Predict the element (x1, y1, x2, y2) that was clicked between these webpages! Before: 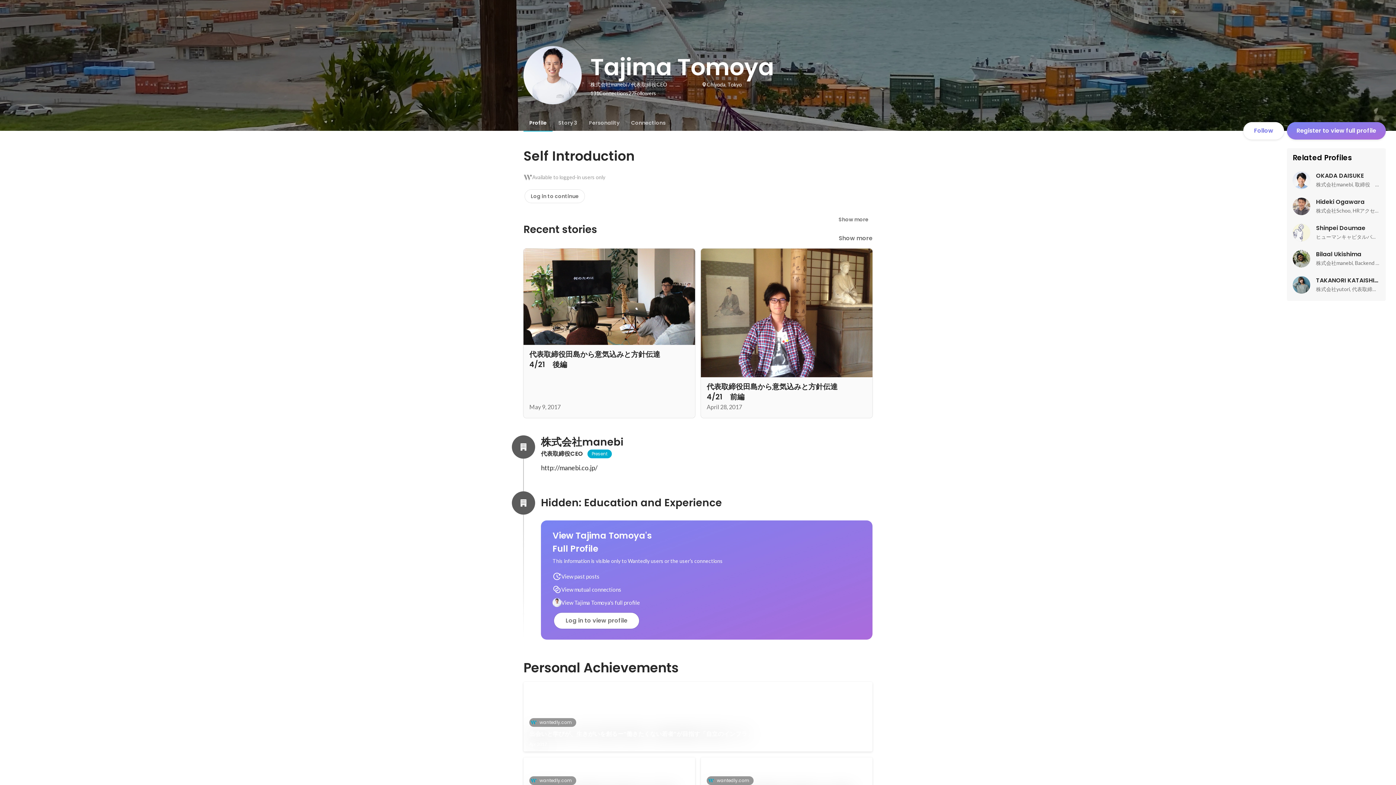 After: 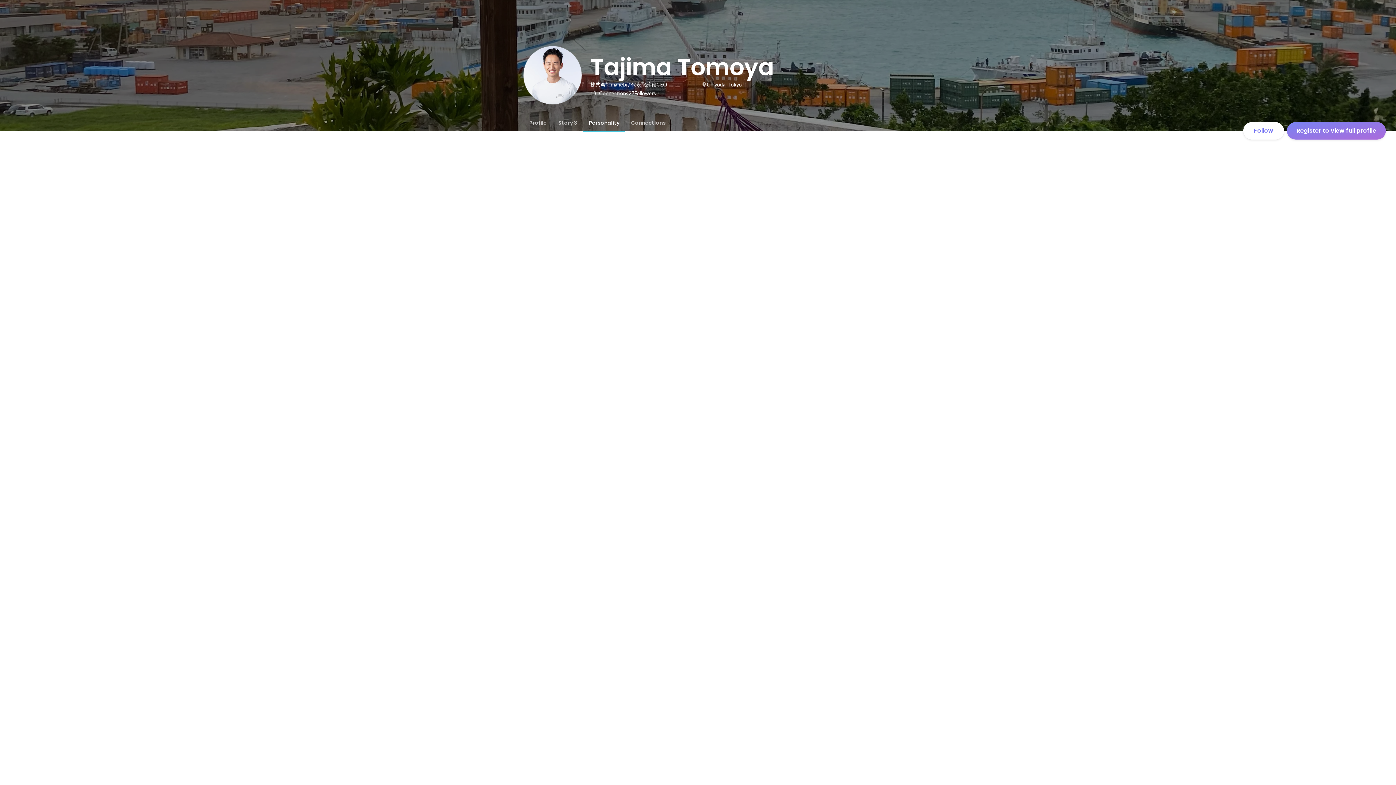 Action: label: Personality bbox: (583, 114, 625, 130)